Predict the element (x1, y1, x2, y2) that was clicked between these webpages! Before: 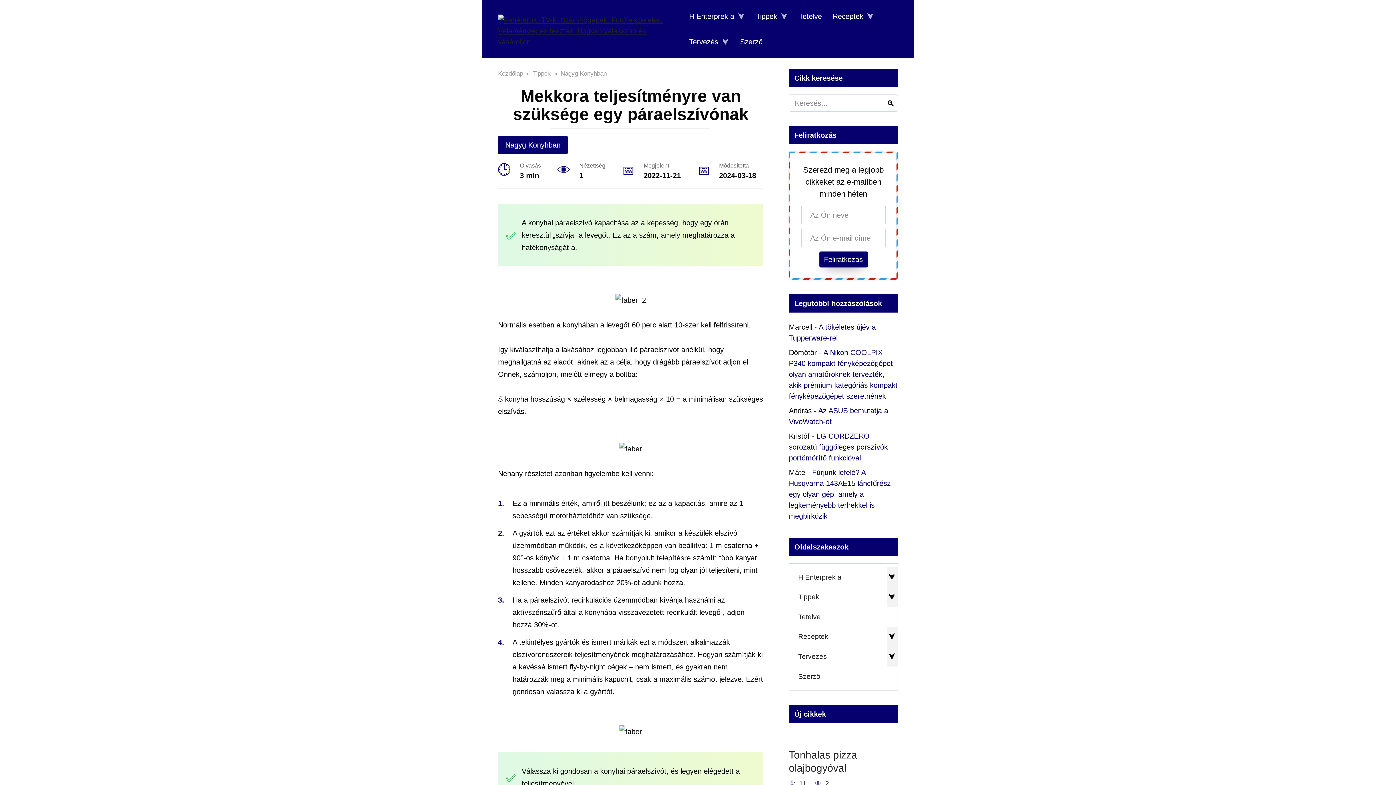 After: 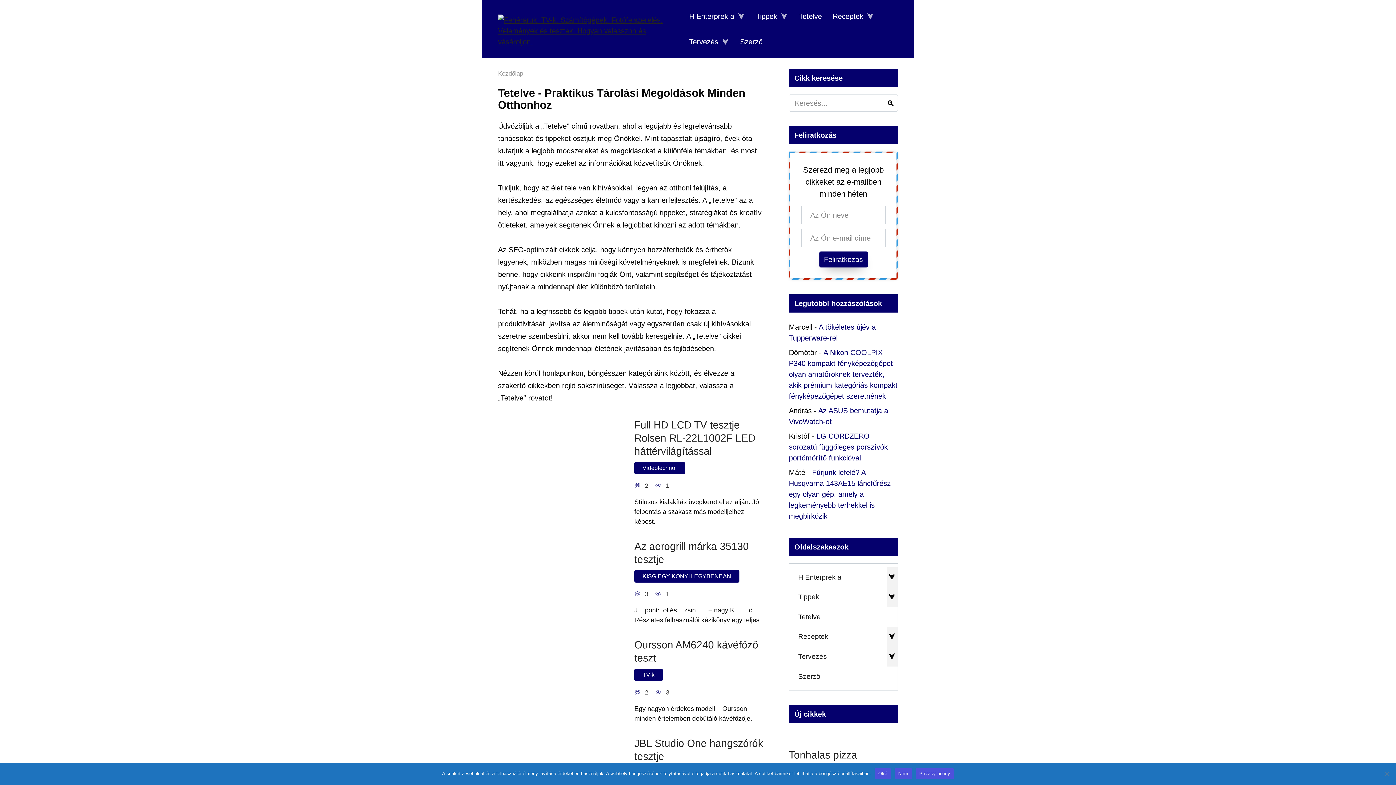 Action: label: Tetelve bbox: (793, 3, 827, 29)